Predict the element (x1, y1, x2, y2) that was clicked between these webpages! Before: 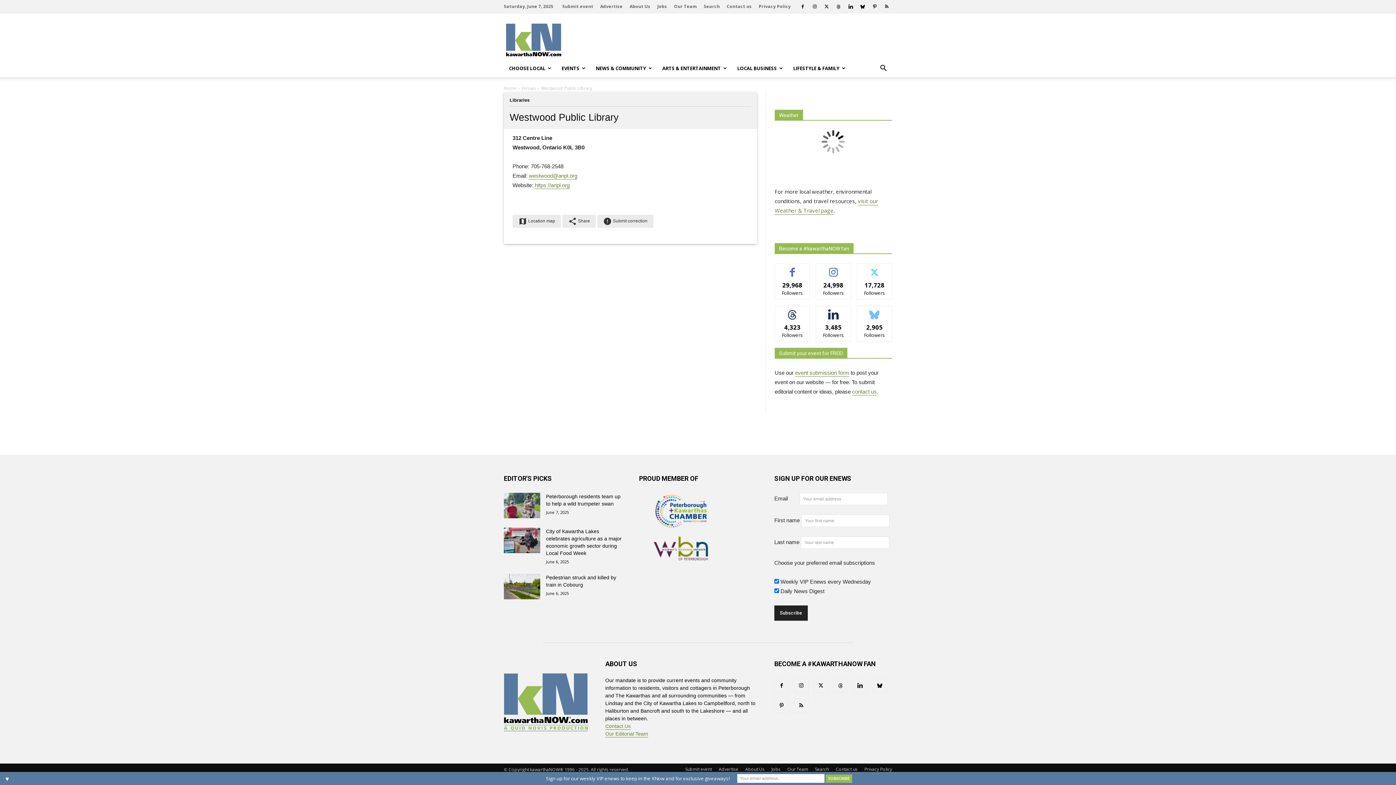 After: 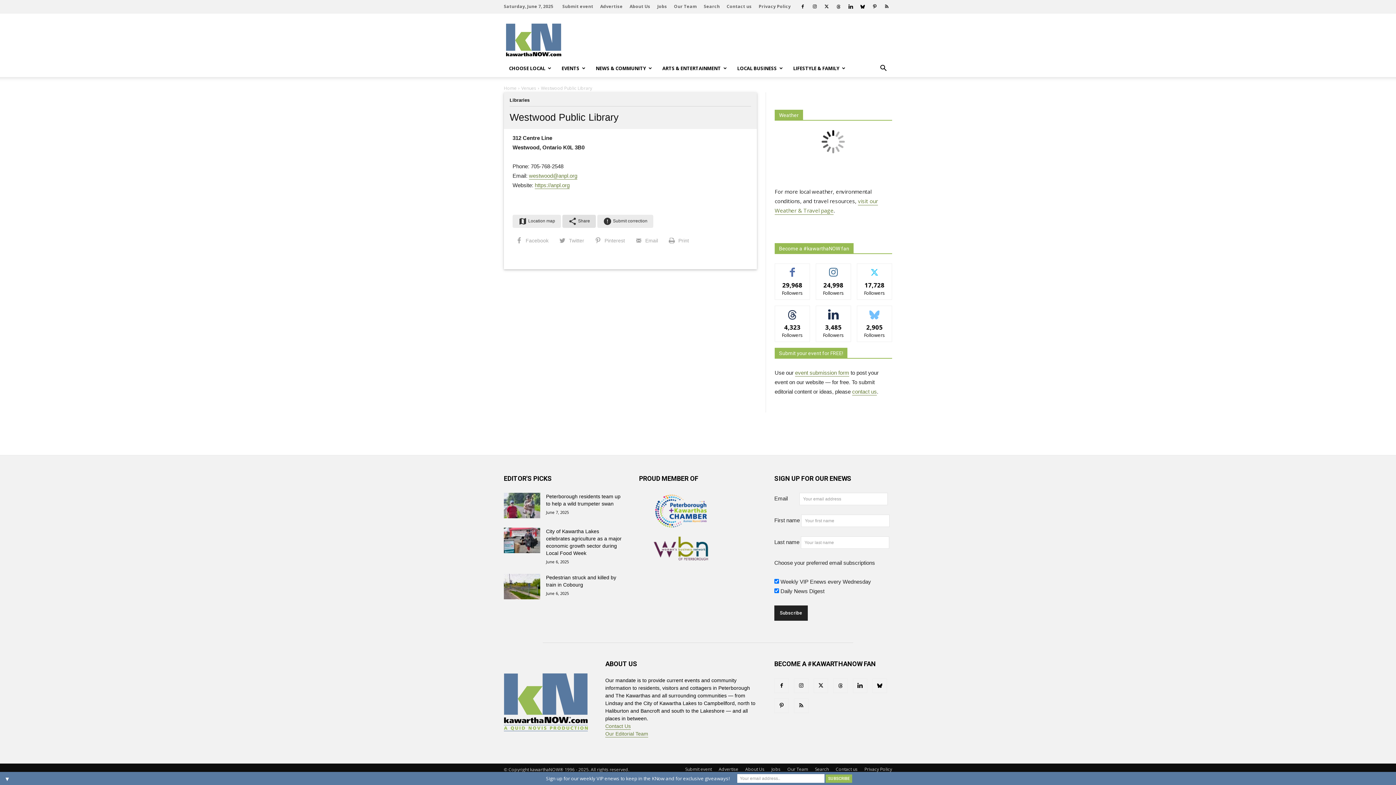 Action: label: share Share bbox: (562, 214, 596, 227)